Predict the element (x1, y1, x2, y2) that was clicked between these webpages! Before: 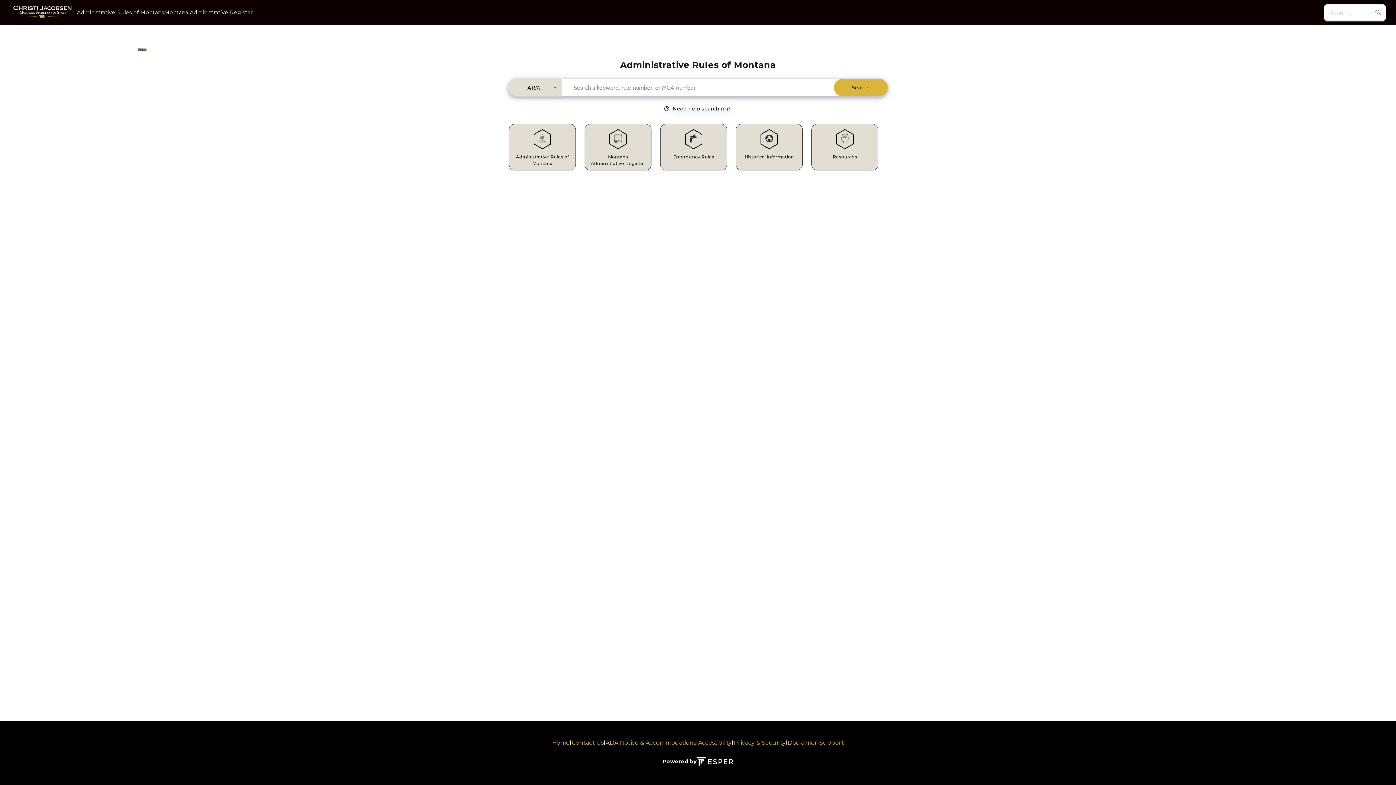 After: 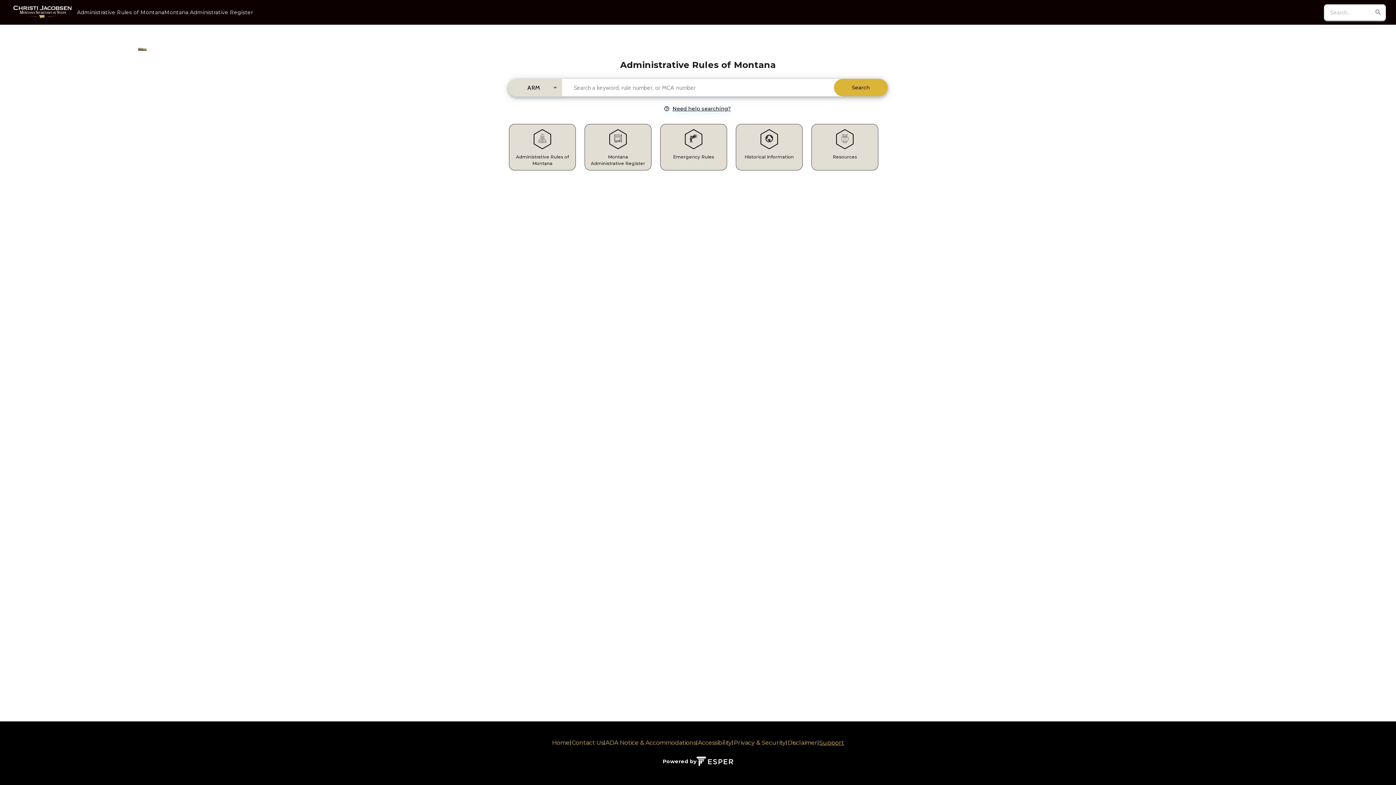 Action: bbox: (819, 739, 844, 746) label: Support